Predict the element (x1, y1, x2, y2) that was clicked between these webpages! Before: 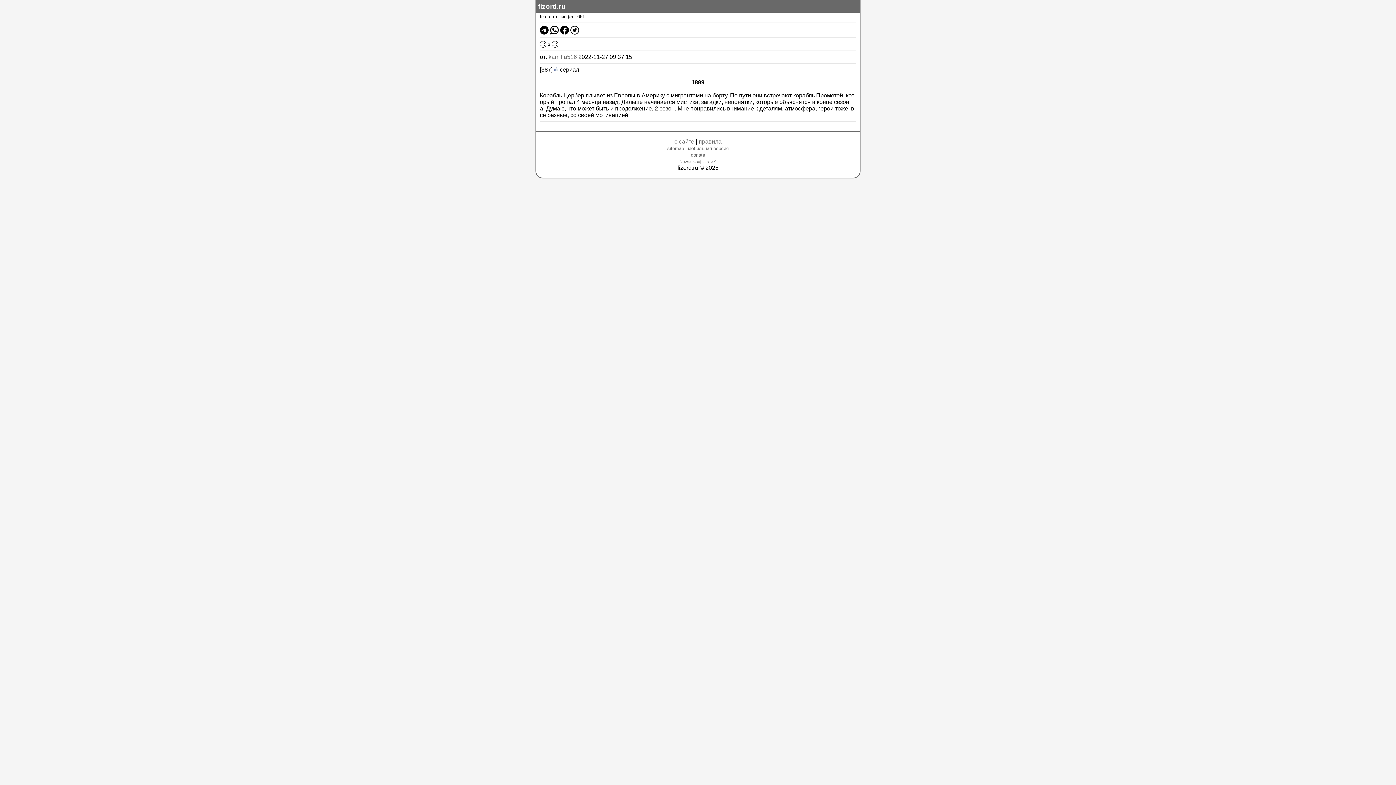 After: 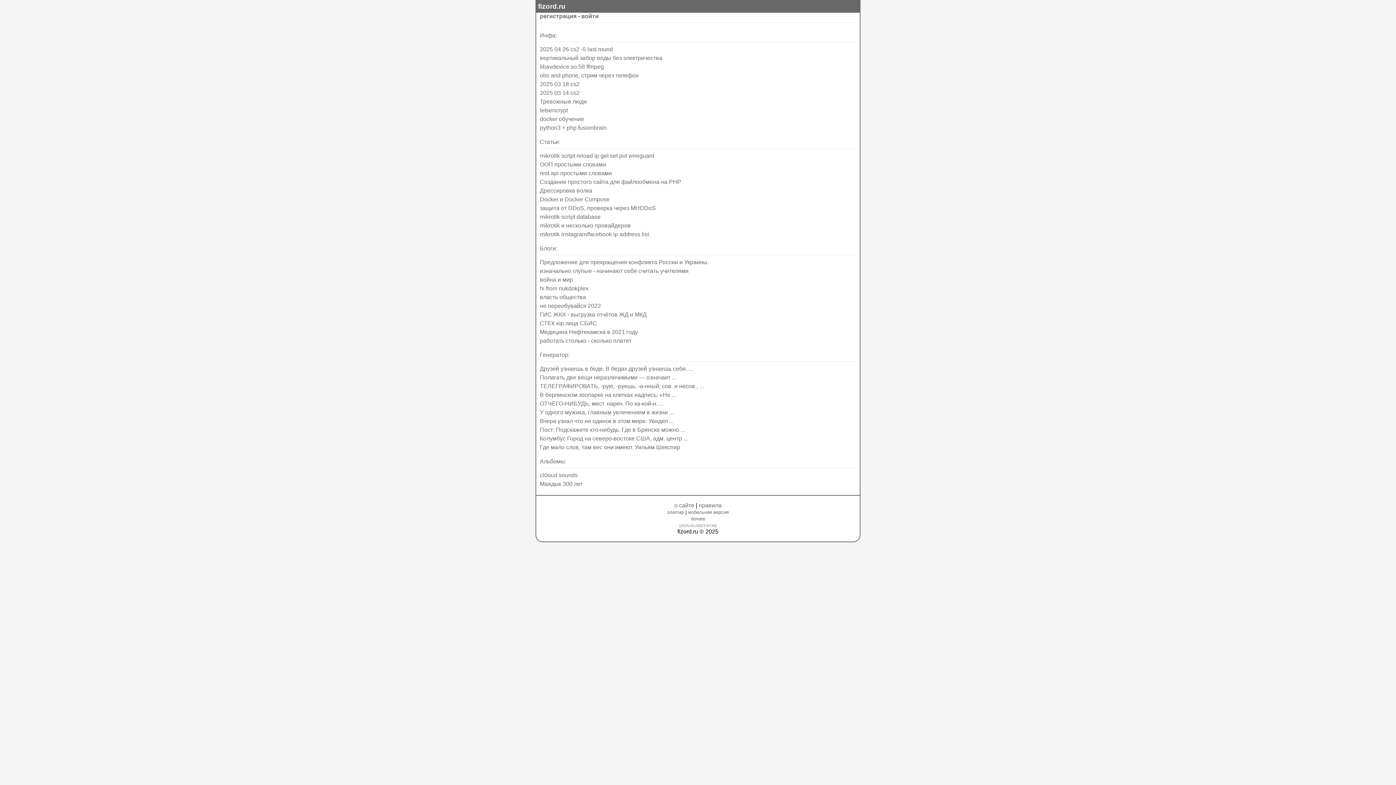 Action: bbox: (538, 2, 565, 10) label: fizord.ru